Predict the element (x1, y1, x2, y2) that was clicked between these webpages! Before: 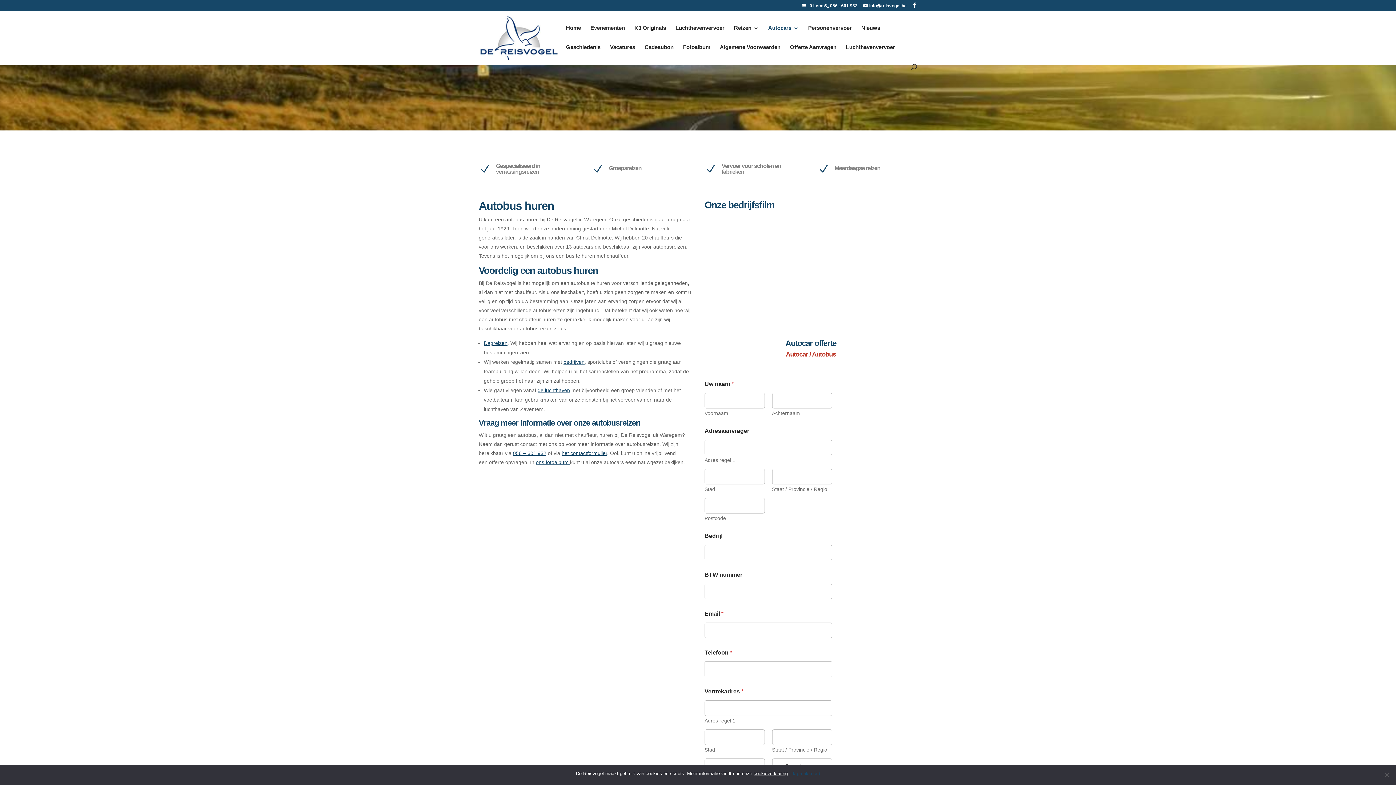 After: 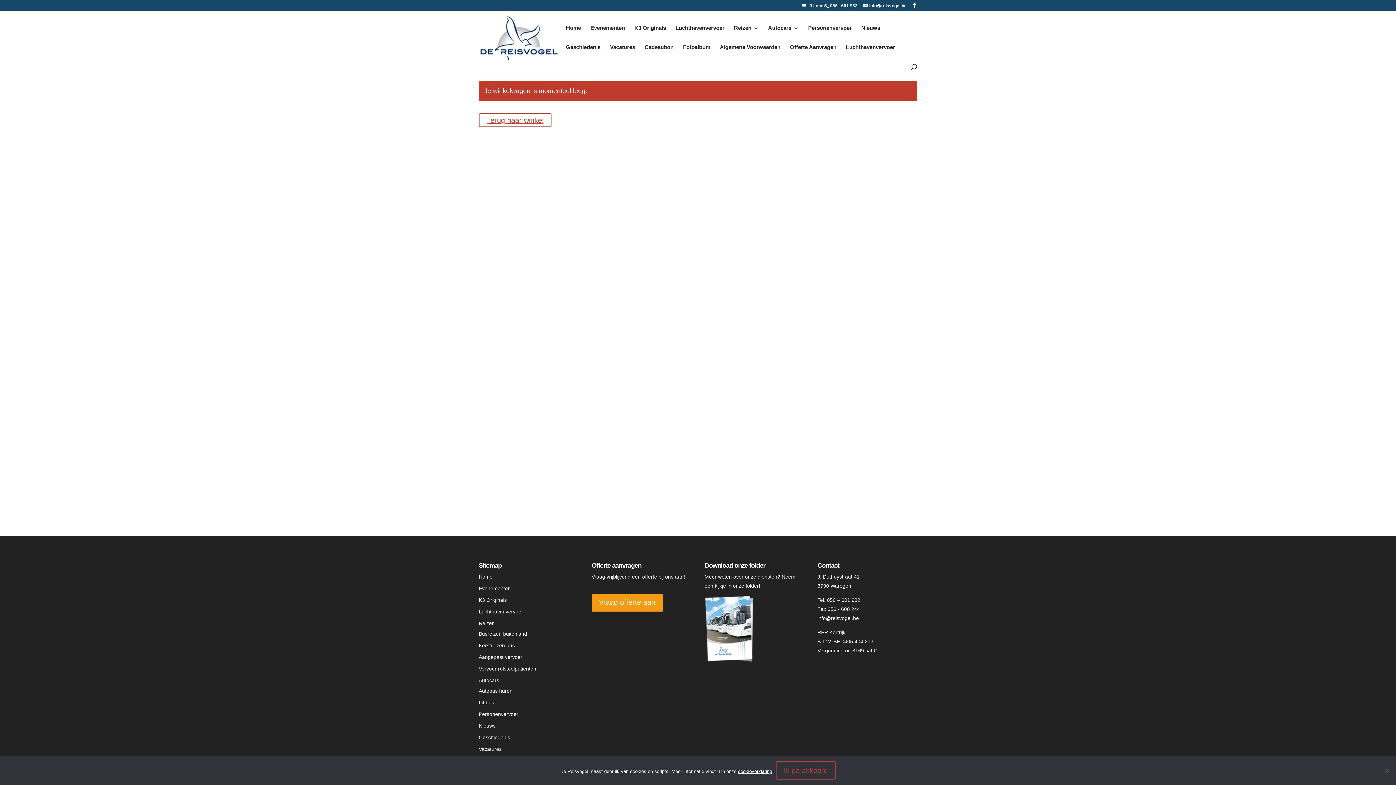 Action: label: 0 items bbox: (801, 3, 825, 8)